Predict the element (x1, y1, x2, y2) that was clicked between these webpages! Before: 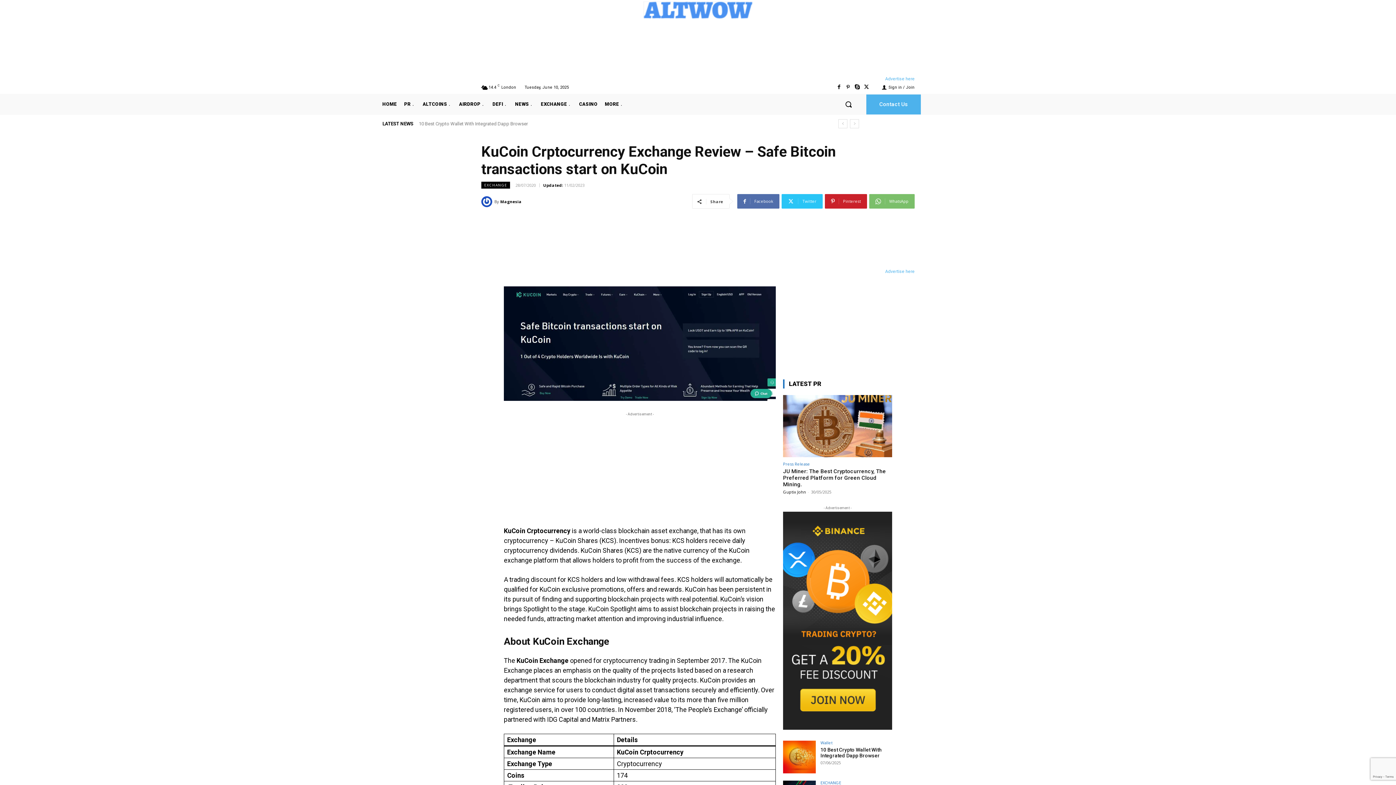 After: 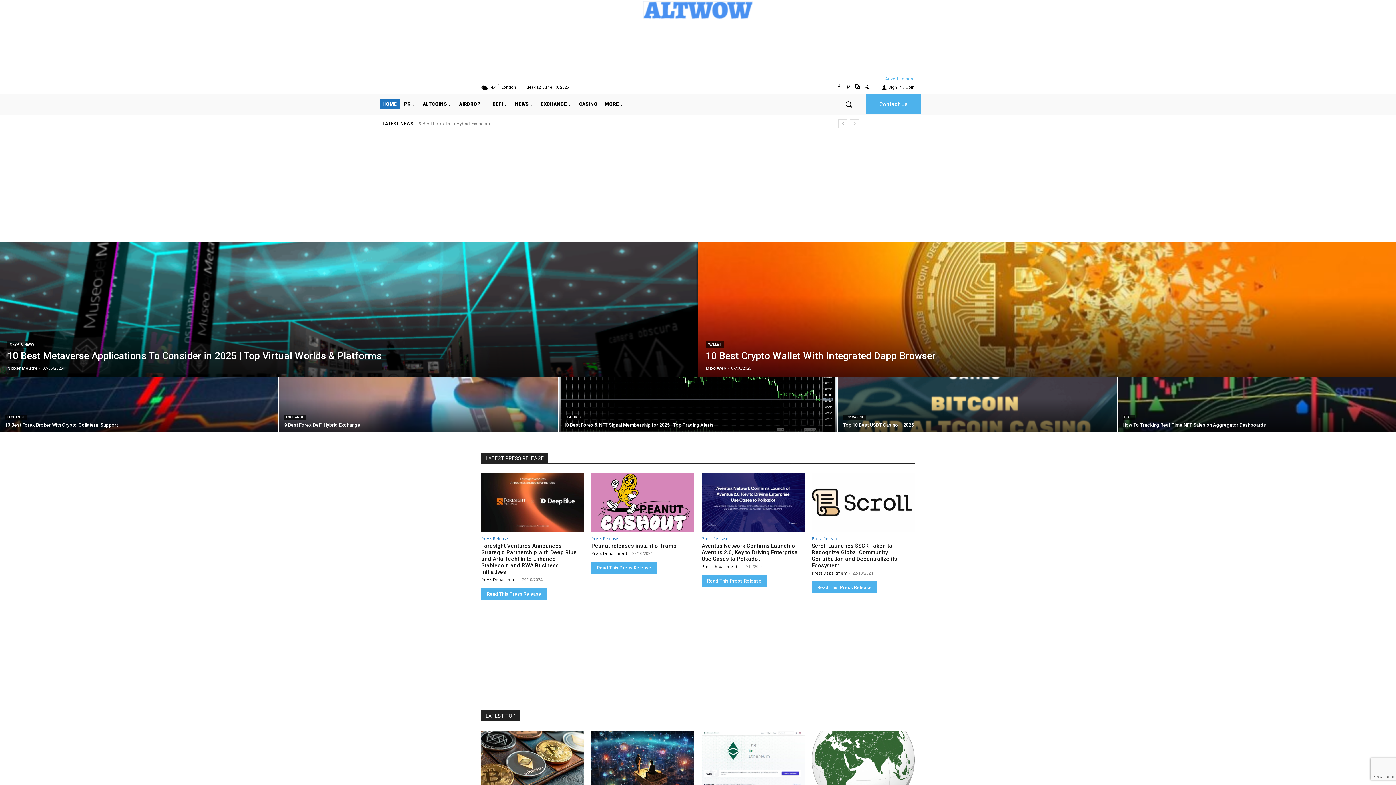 Action: bbox: (481, 196, 494, 207)